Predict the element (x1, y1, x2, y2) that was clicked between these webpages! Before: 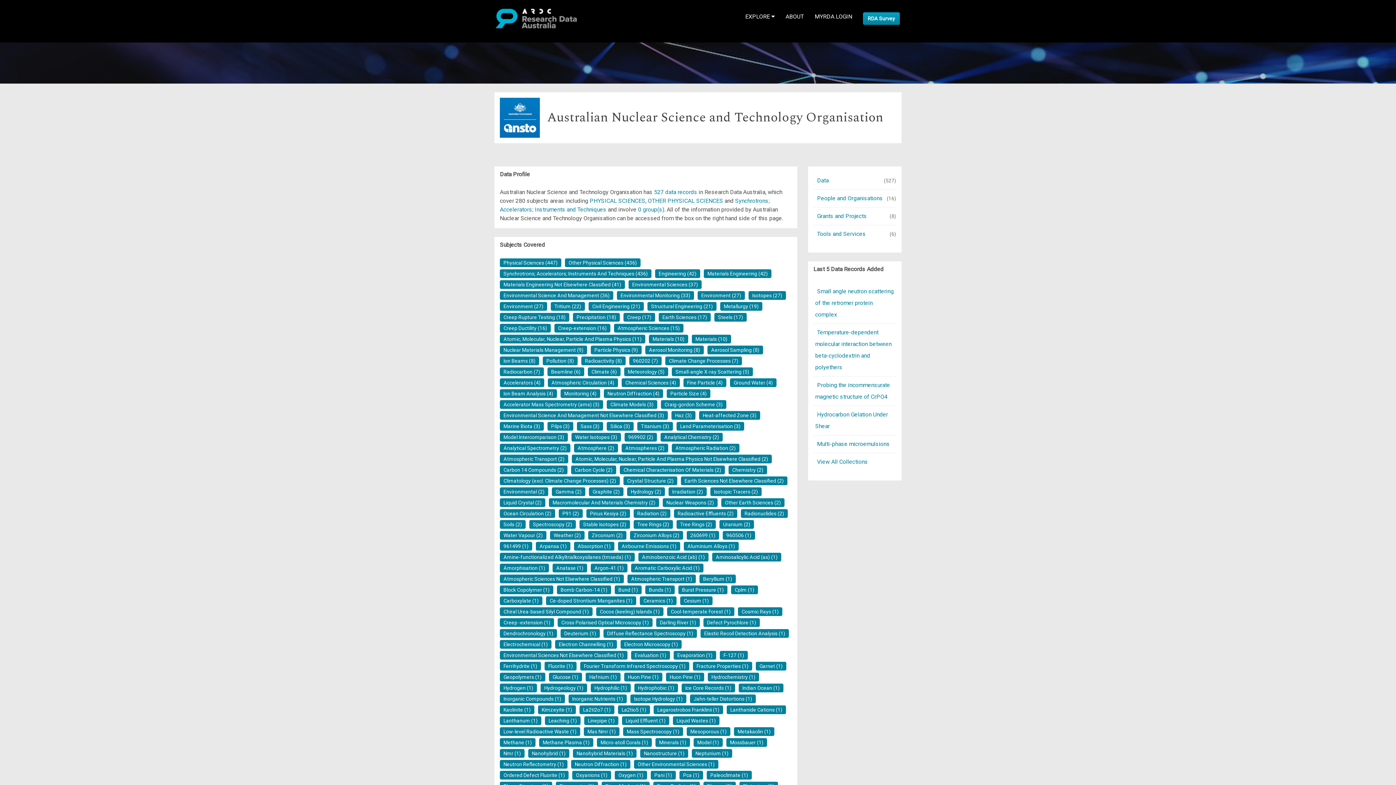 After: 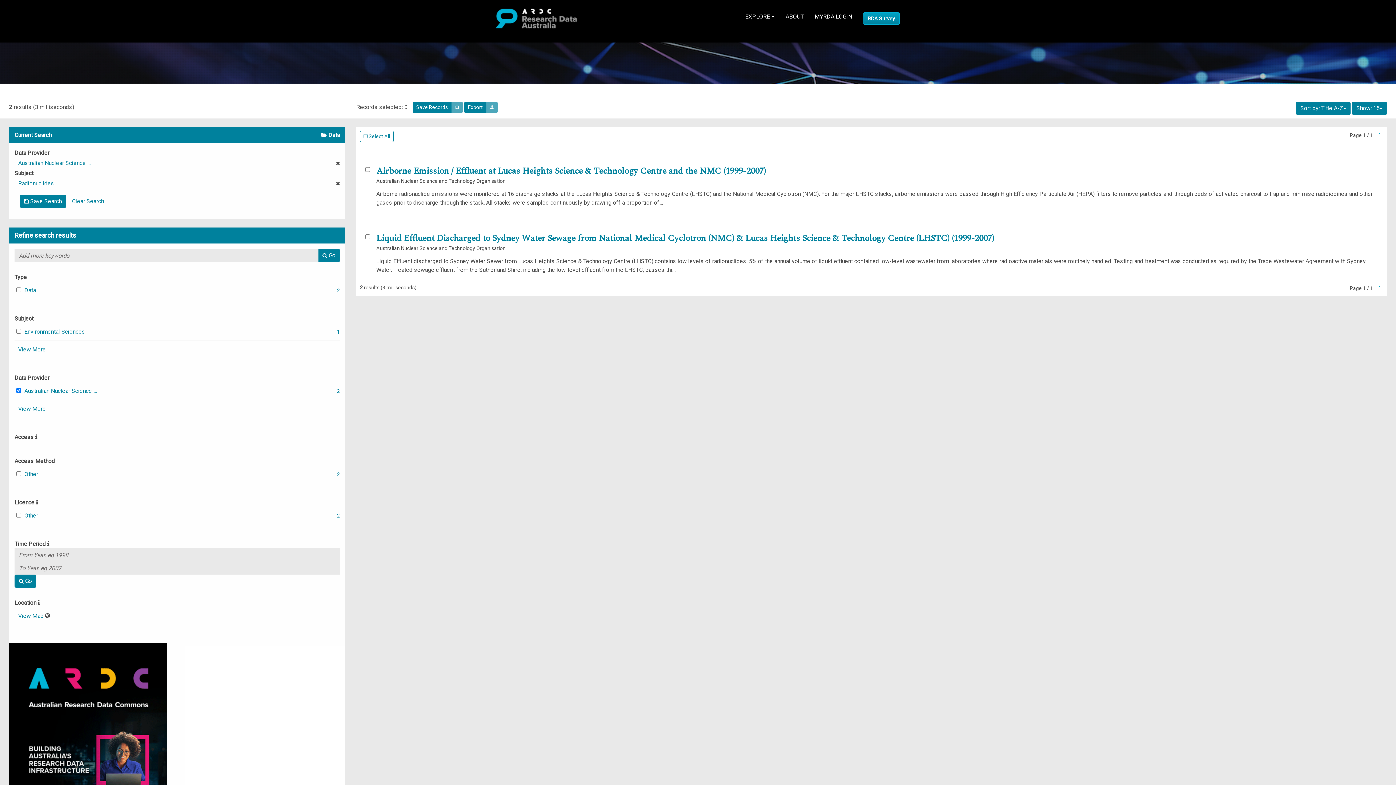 Action: bbox: (741, 509, 788, 518) label: Radionuclides (2)